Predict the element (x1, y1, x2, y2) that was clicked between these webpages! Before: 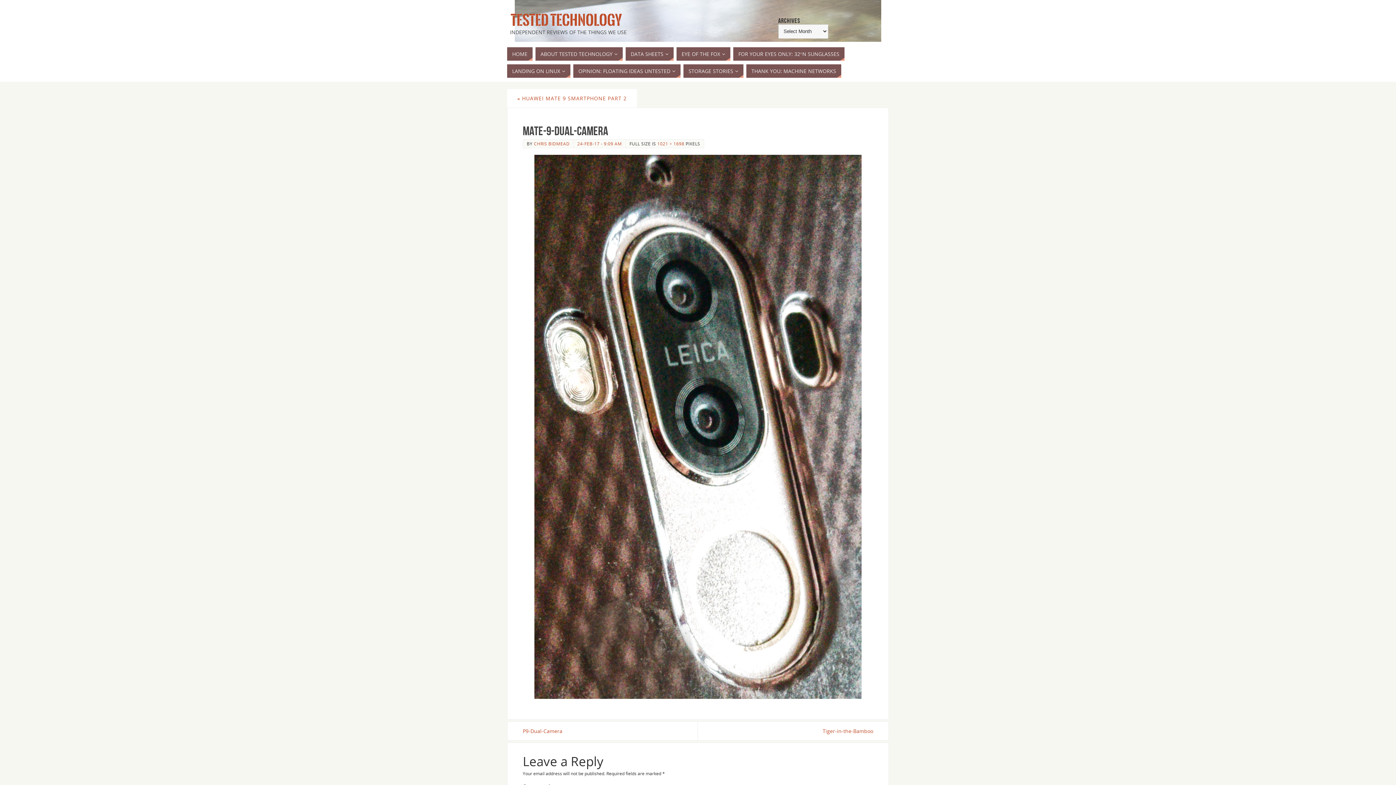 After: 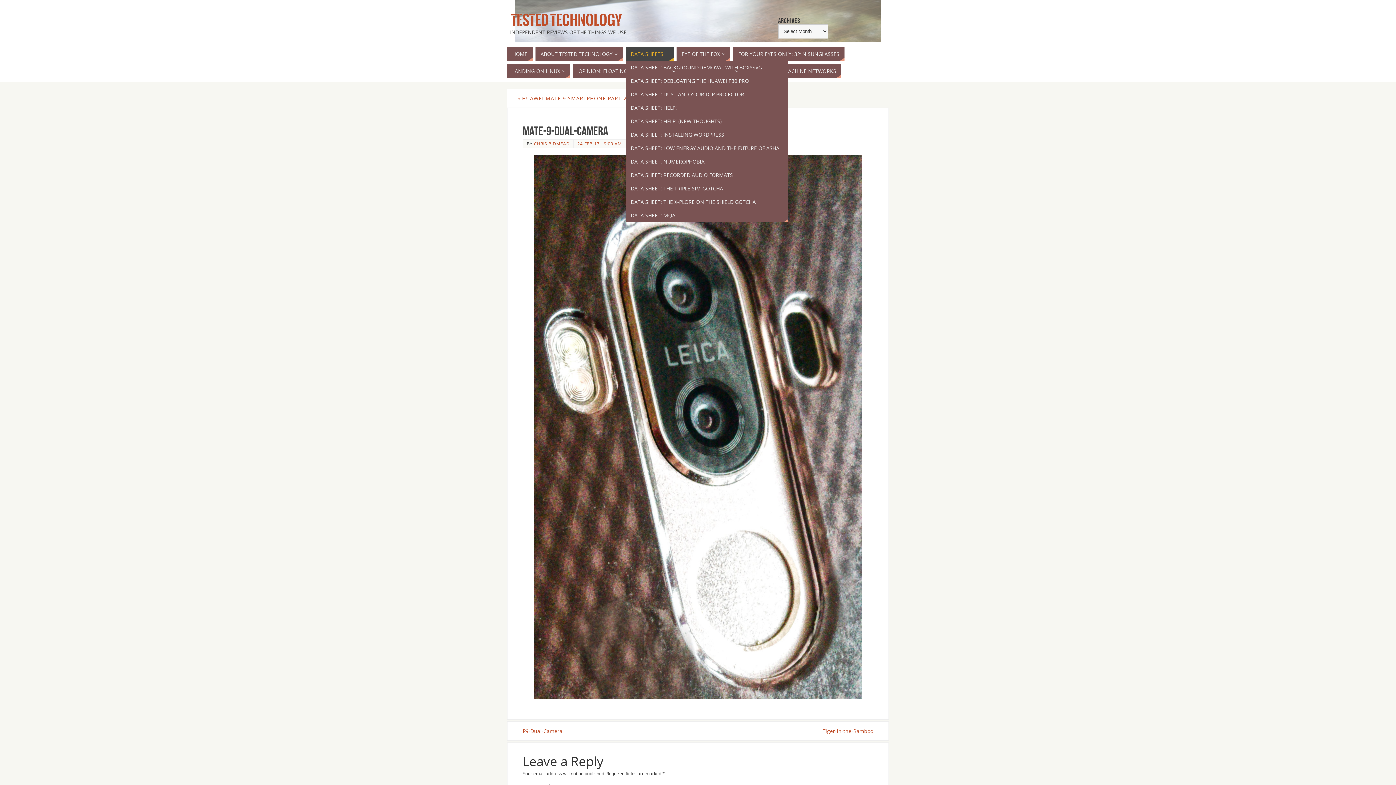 Action: bbox: (625, 47, 673, 60) label: DATA SHEETS